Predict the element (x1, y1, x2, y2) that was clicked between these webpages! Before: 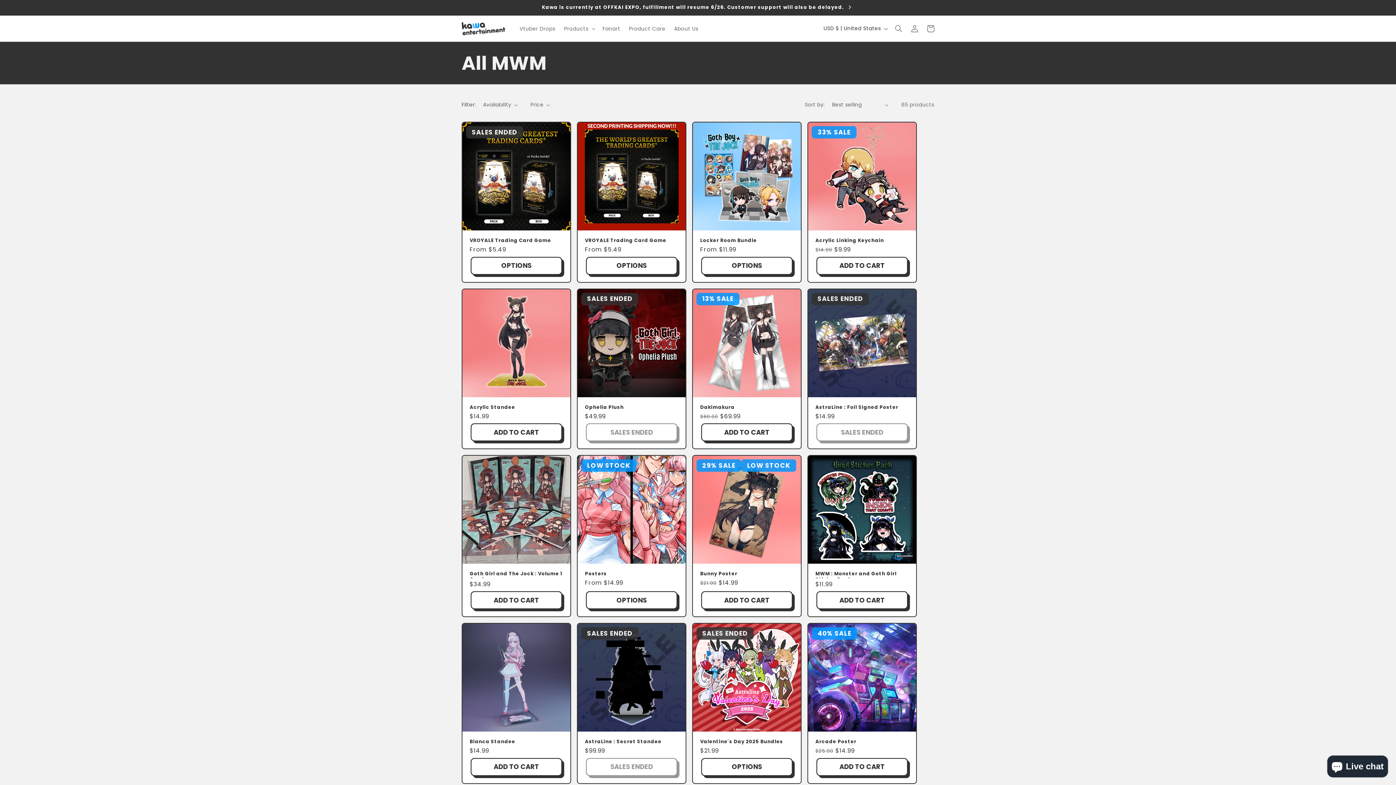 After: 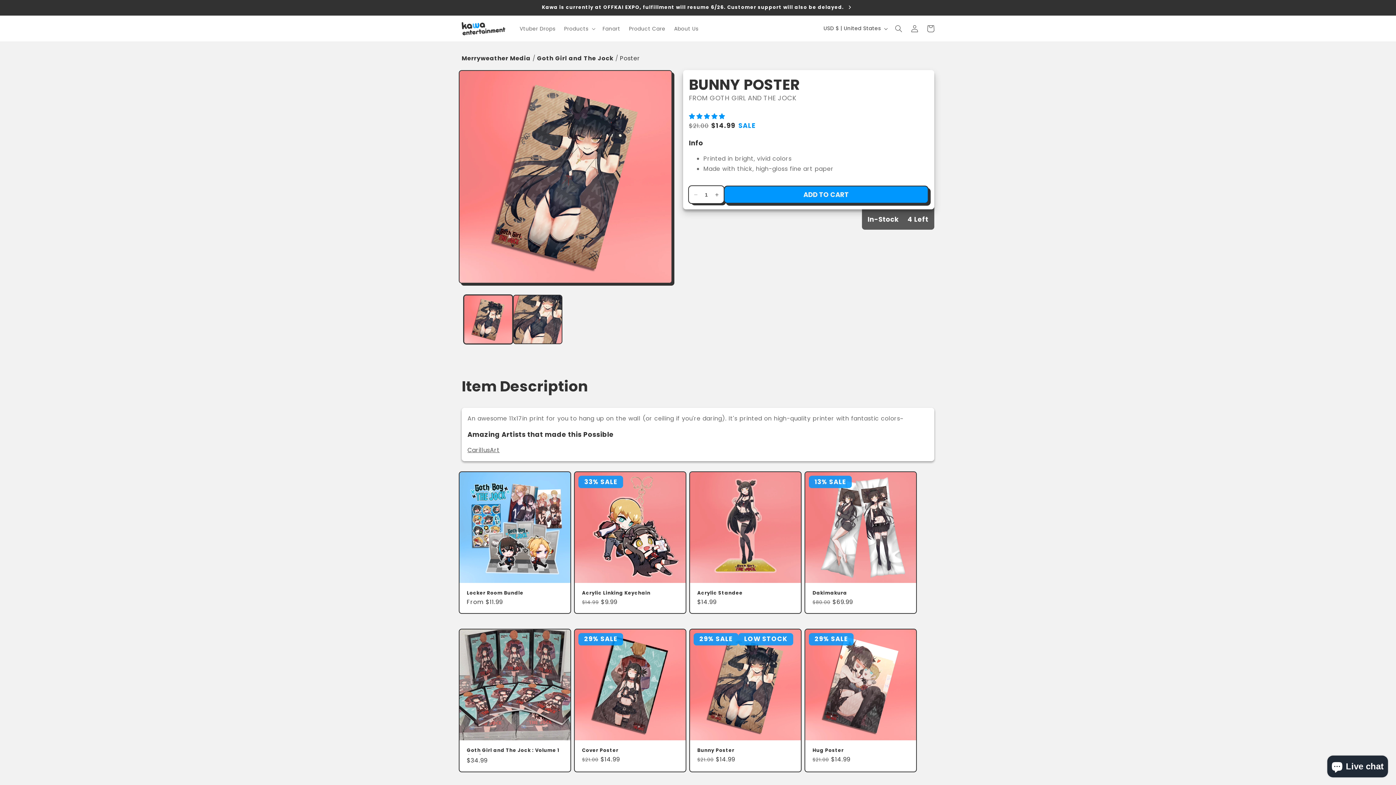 Action: label: Bunny Poster bbox: (700, 571, 793, 577)